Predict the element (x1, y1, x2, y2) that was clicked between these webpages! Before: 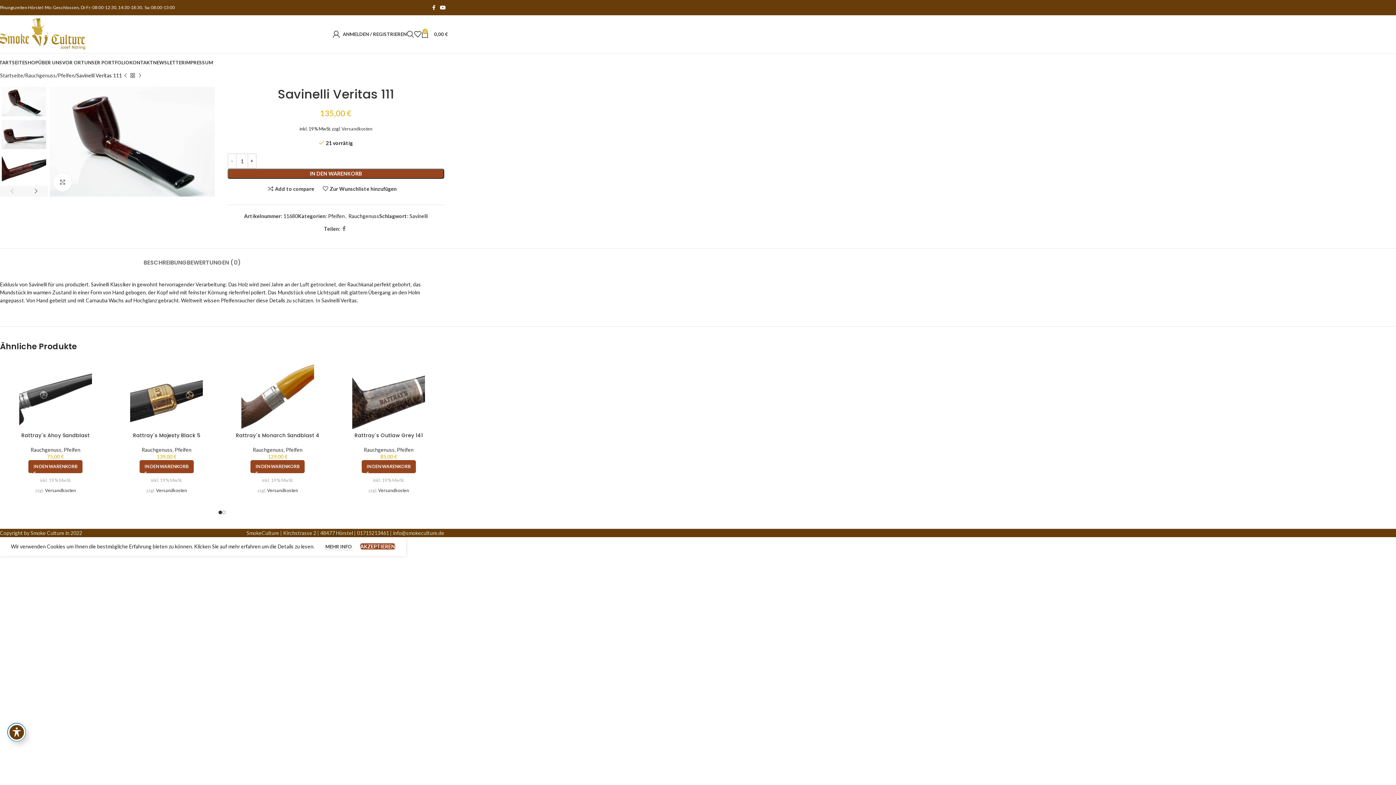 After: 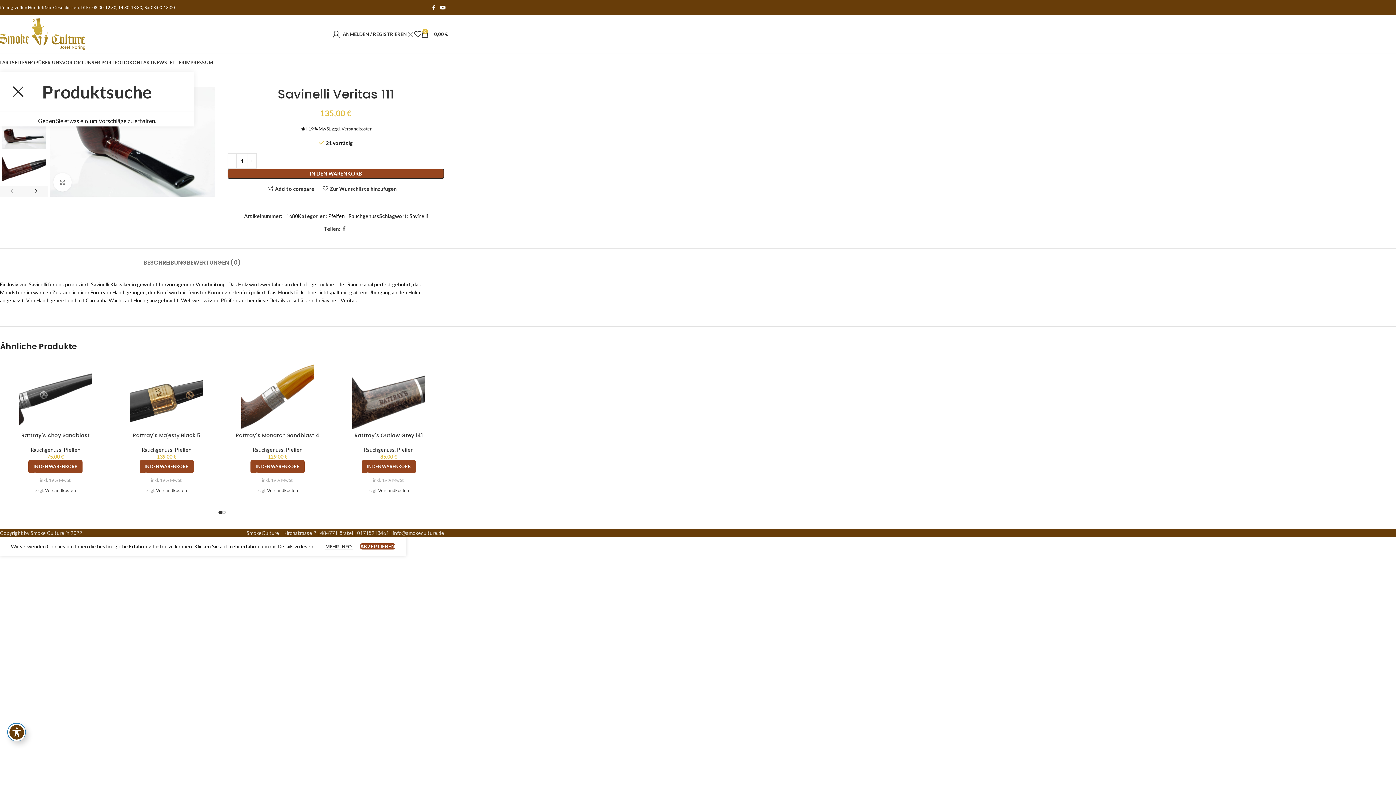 Action: label: Suche bbox: (406, 26, 414, 41)